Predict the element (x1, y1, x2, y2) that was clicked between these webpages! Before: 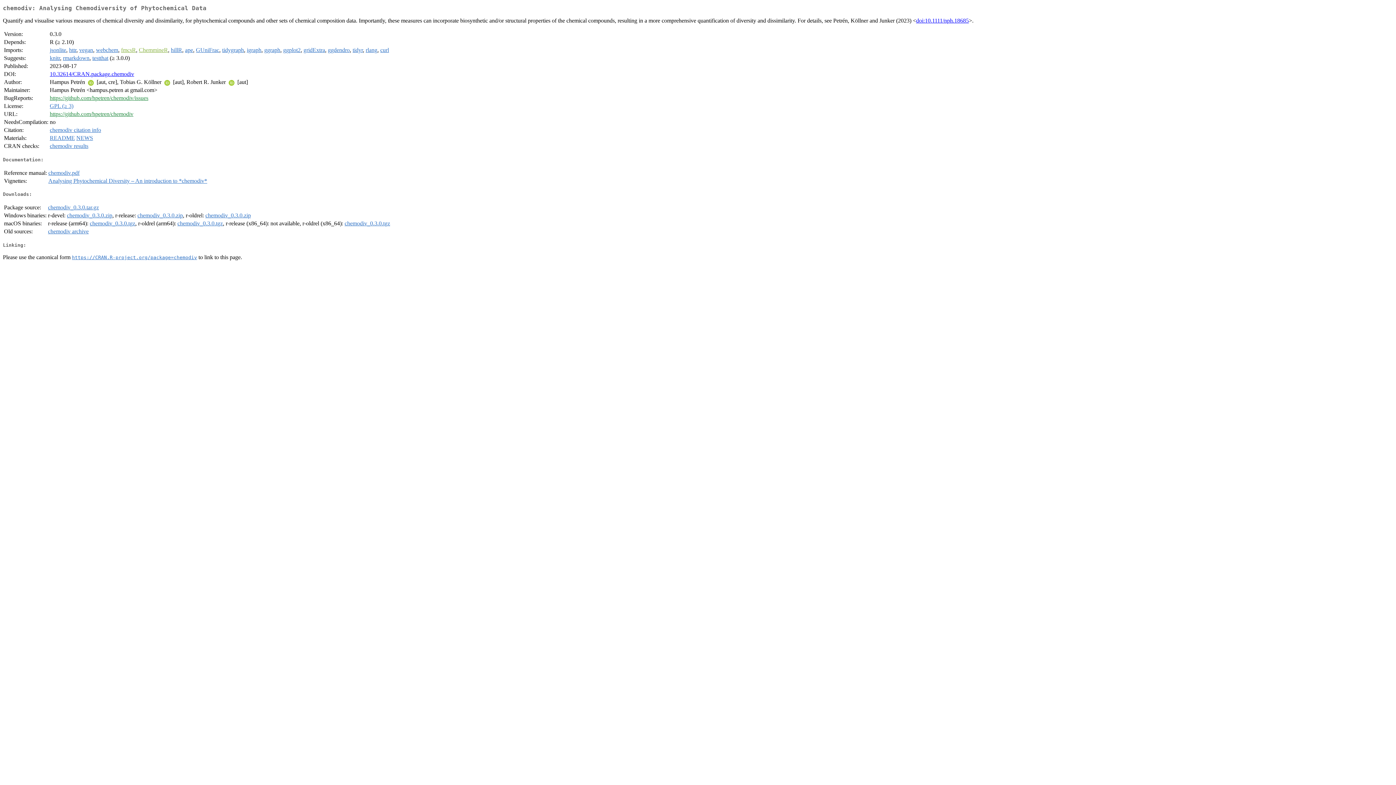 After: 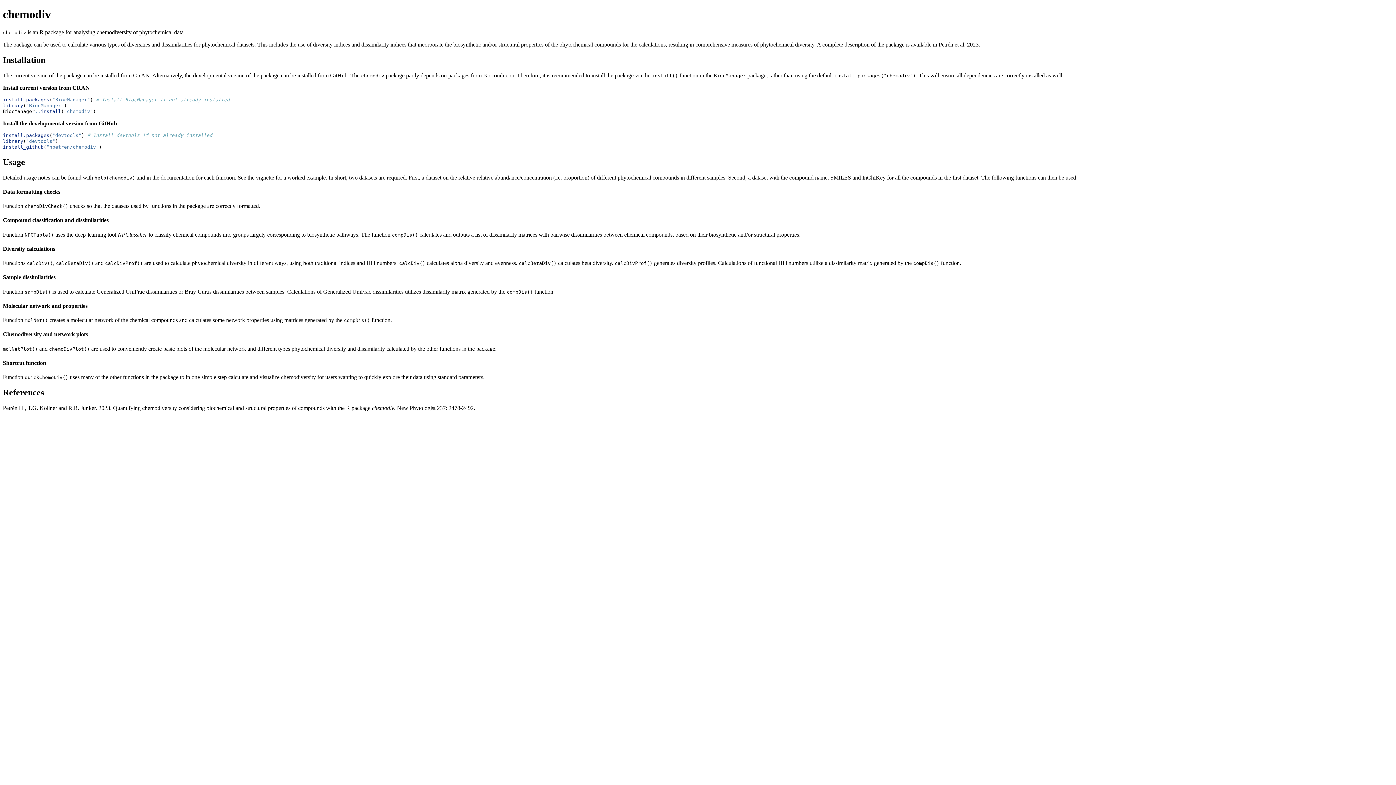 Action: label: README bbox: (49, 135, 74, 141)